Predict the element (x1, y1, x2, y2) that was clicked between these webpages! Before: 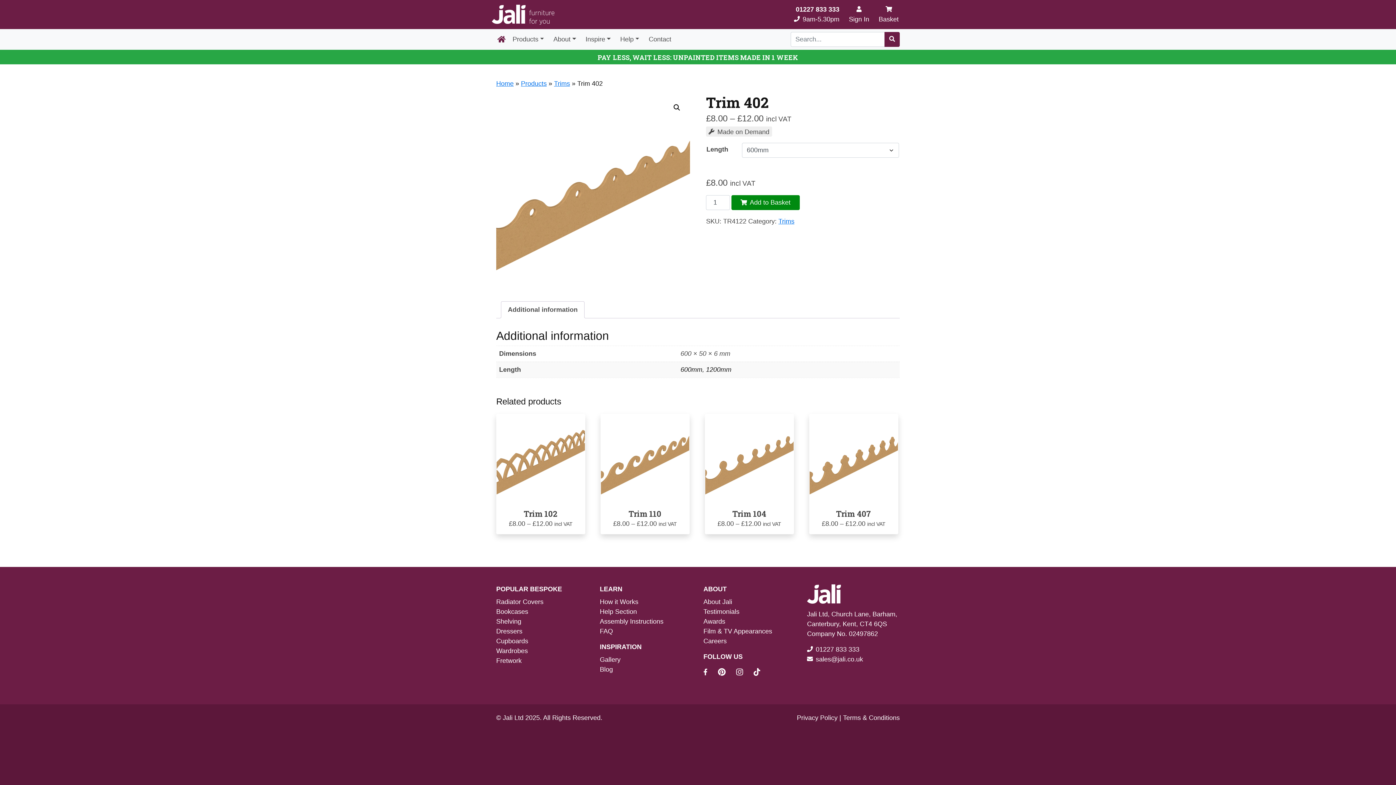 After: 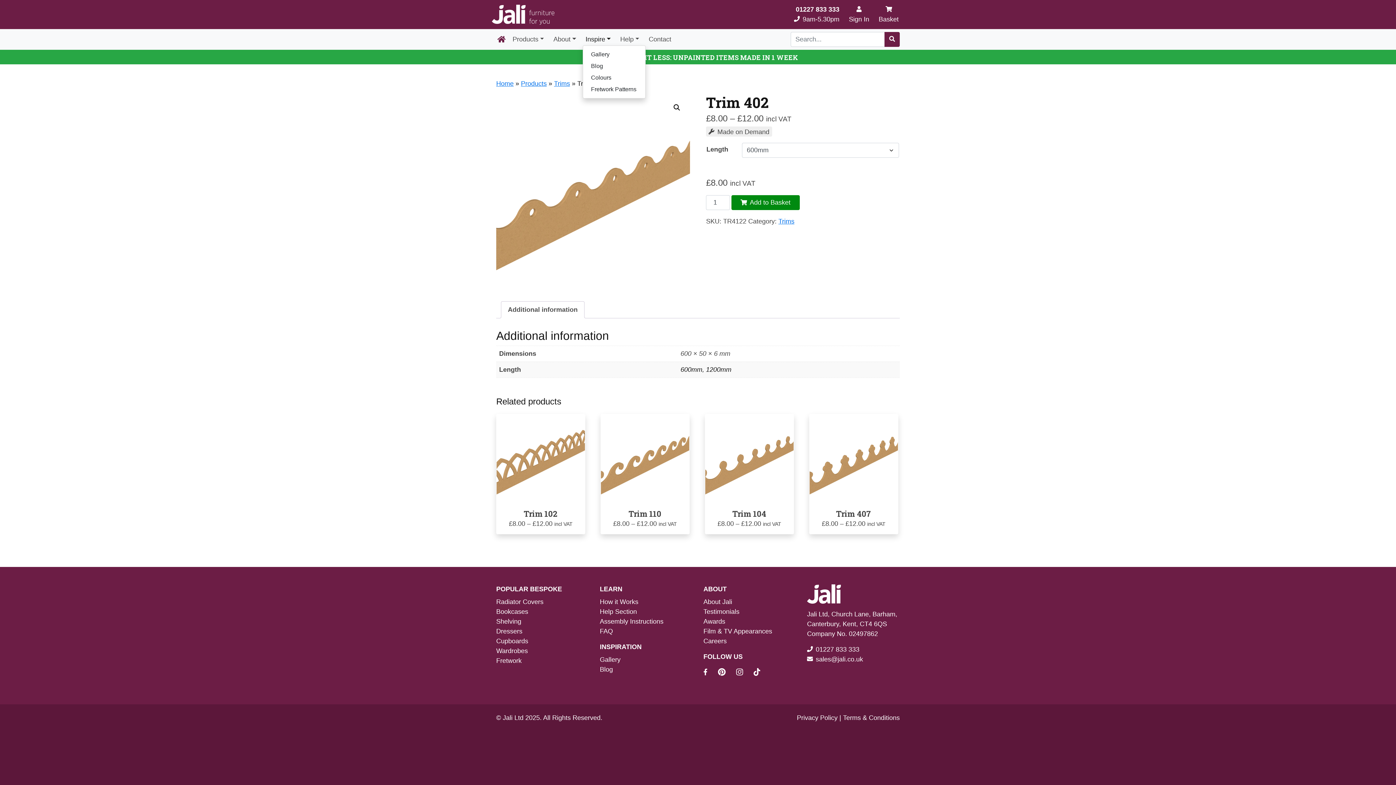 Action: bbox: (582, 32, 613, 46) label: Inspire